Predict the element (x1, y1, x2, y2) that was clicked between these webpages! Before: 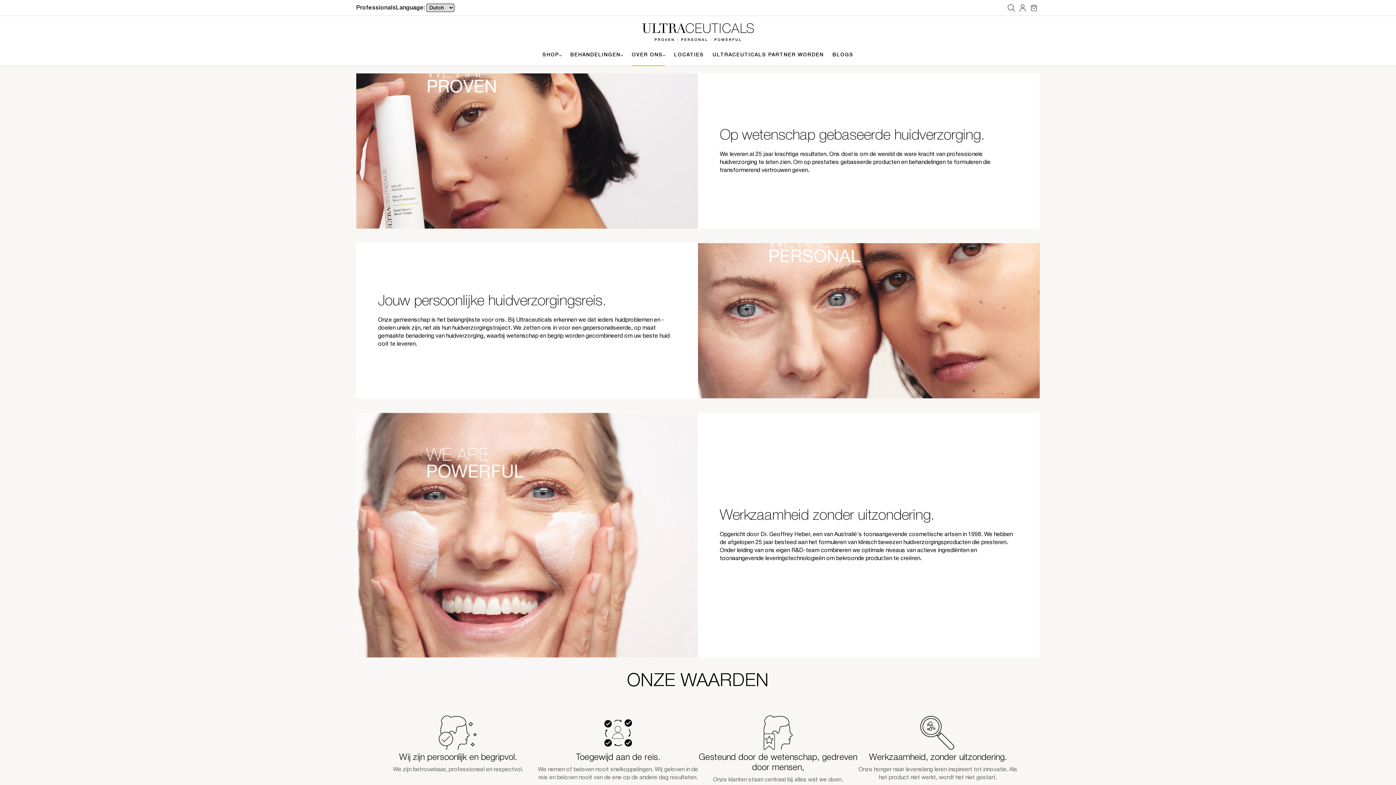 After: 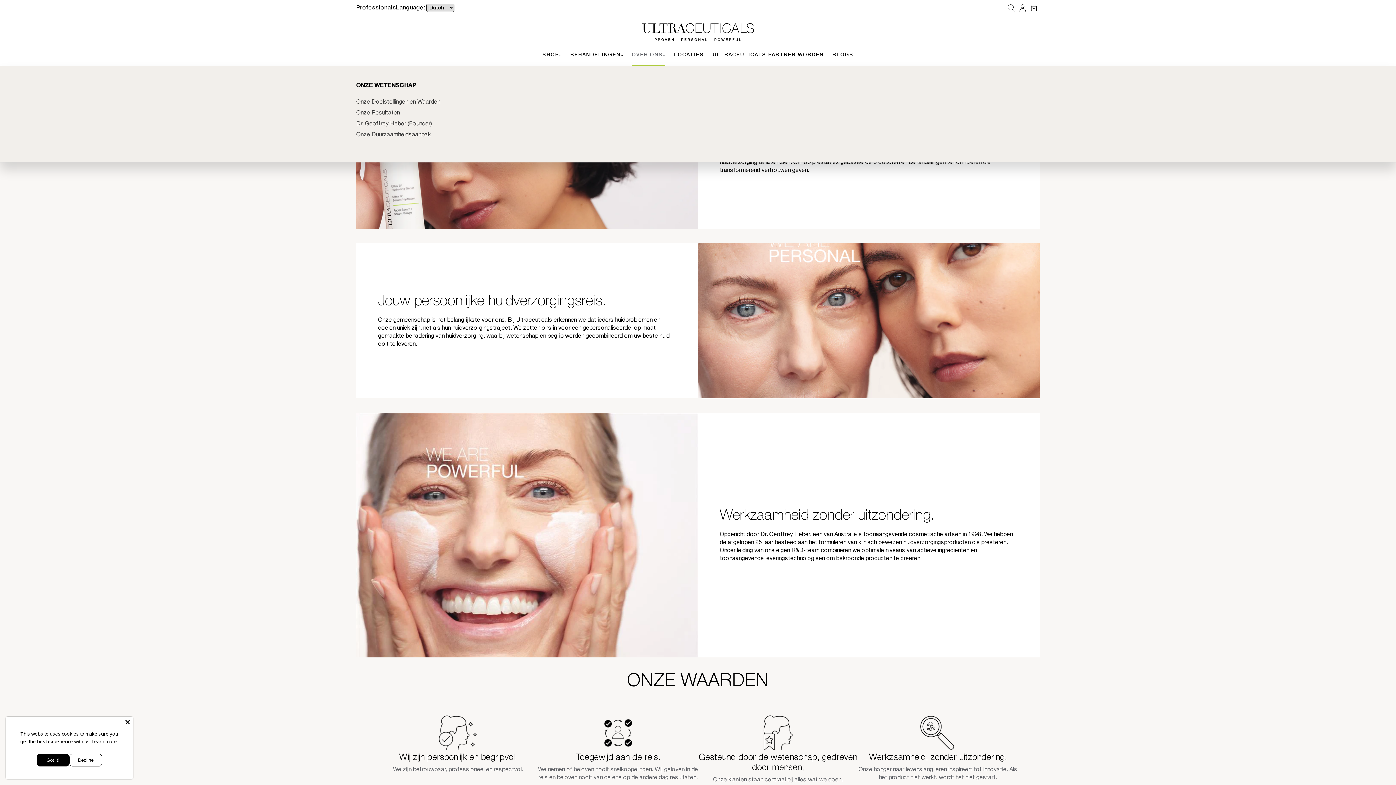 Action: bbox: (627, 48, 669, 62) label: OVER ONS